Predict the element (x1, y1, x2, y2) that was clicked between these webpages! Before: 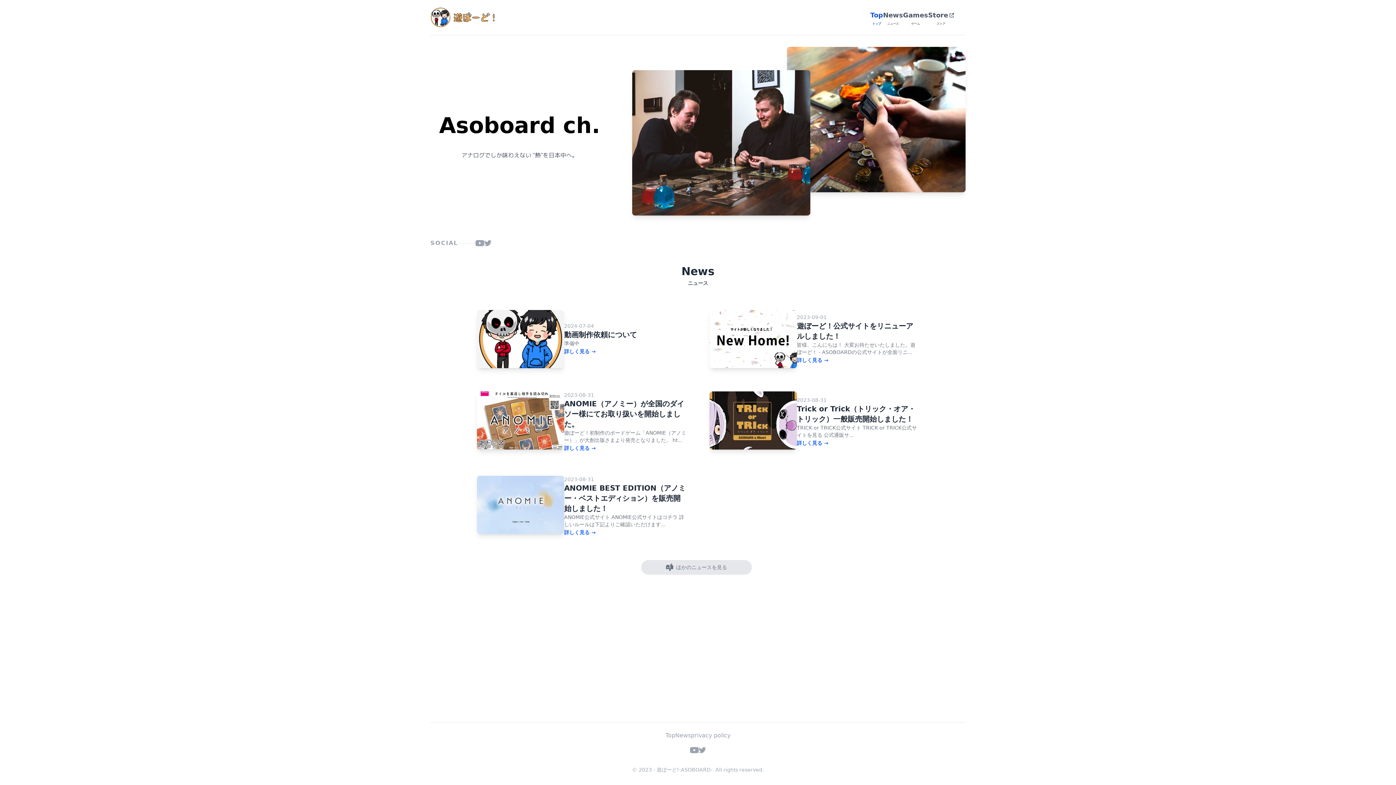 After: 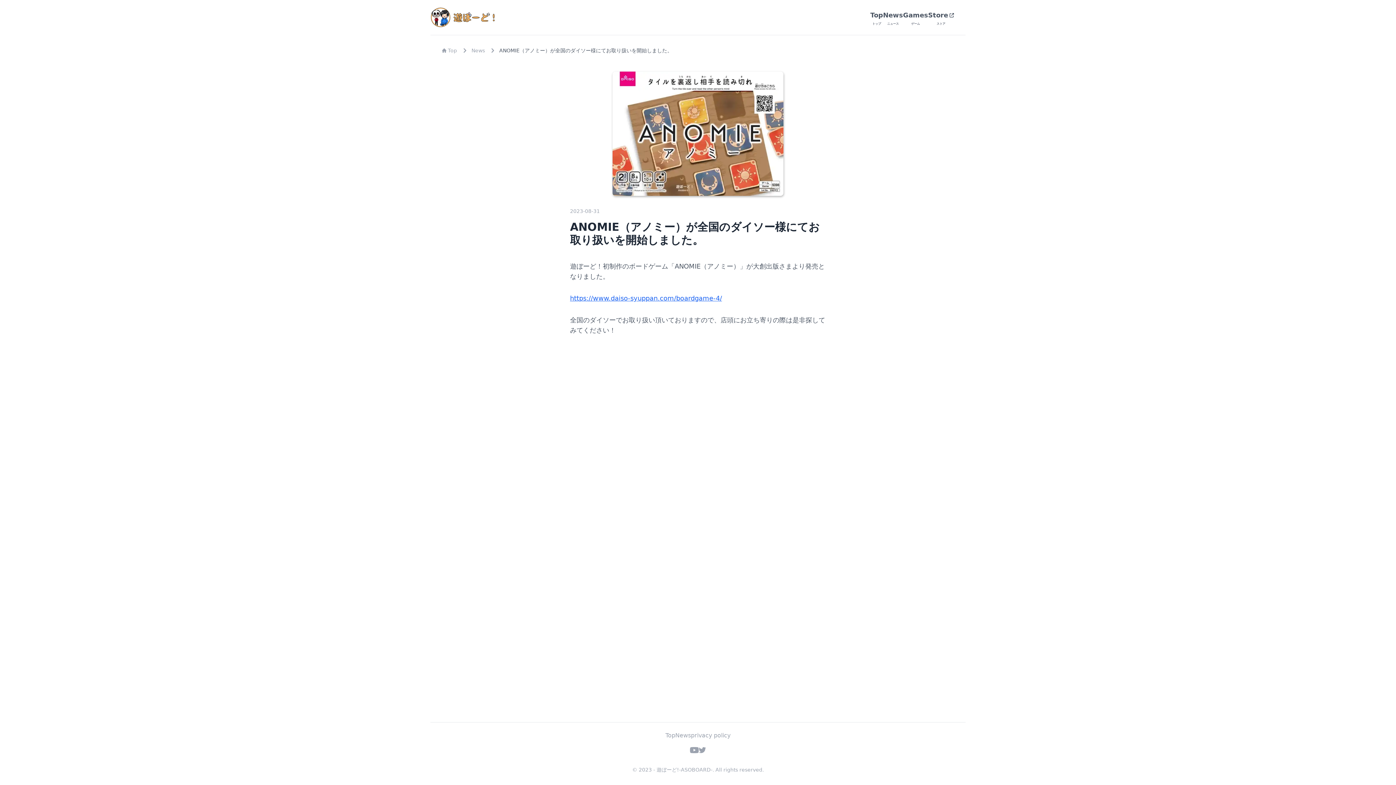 Action: bbox: (564, 445, 596, 451) label: 詳しく見る →